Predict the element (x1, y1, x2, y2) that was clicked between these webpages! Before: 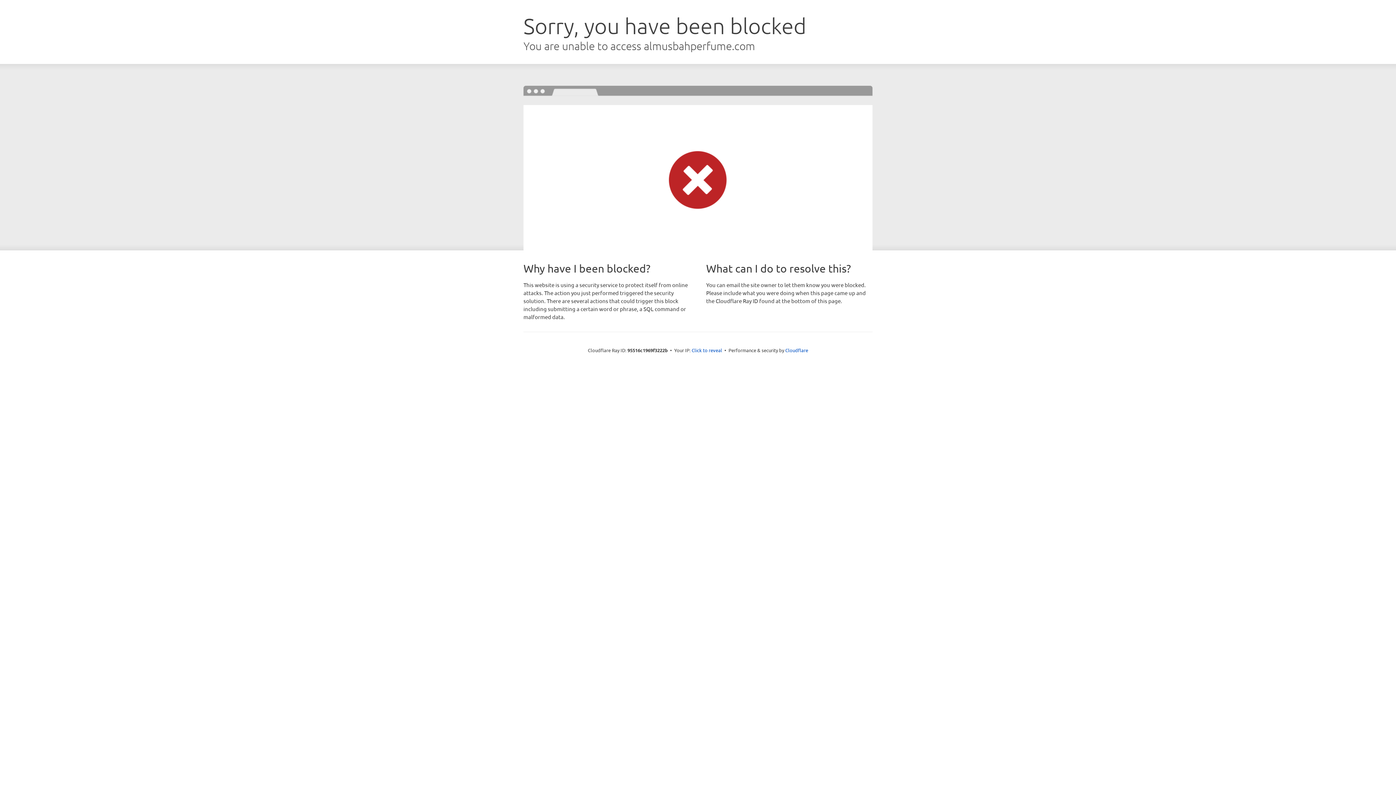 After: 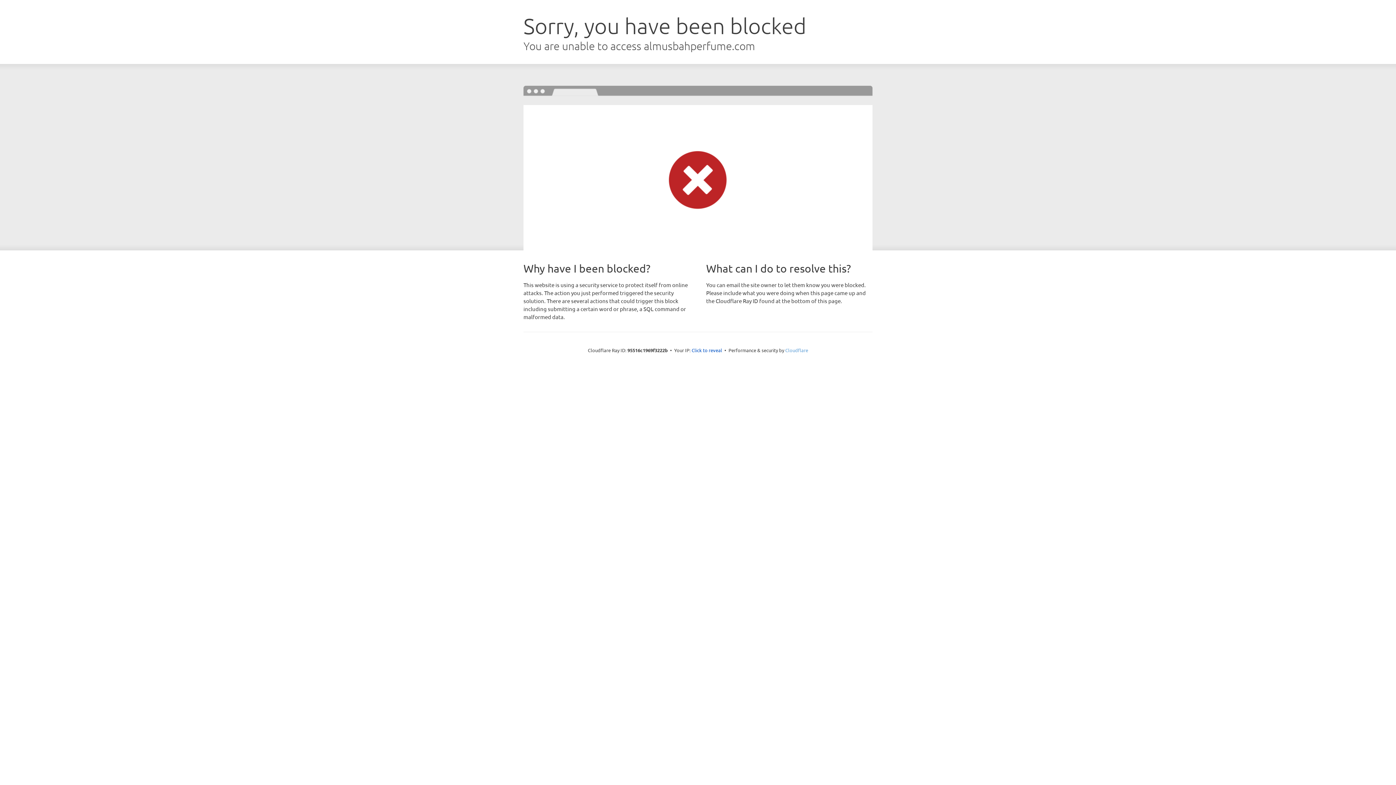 Action: label: Cloudflare bbox: (785, 347, 808, 353)